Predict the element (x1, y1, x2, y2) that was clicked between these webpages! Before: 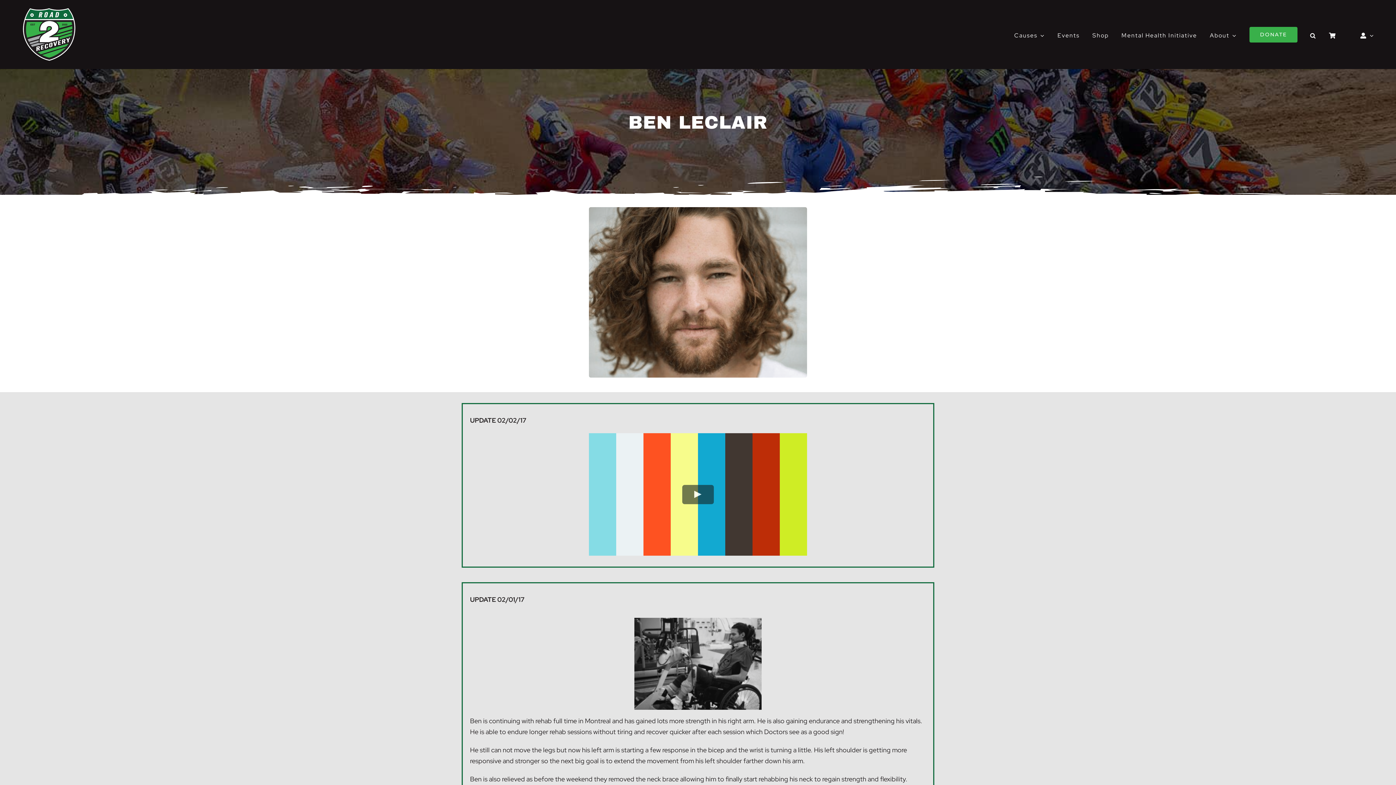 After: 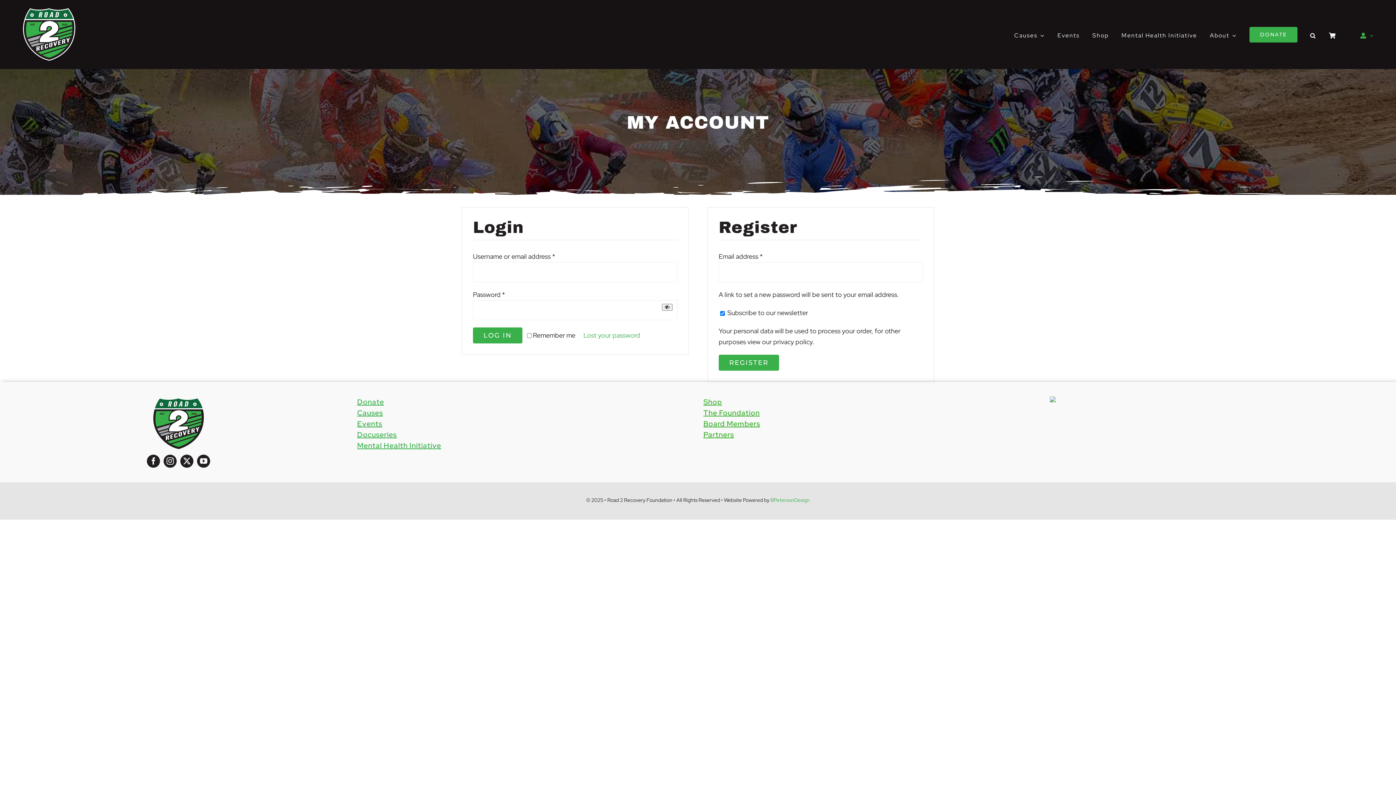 Action: bbox: (1360, 22, 1374, 46)